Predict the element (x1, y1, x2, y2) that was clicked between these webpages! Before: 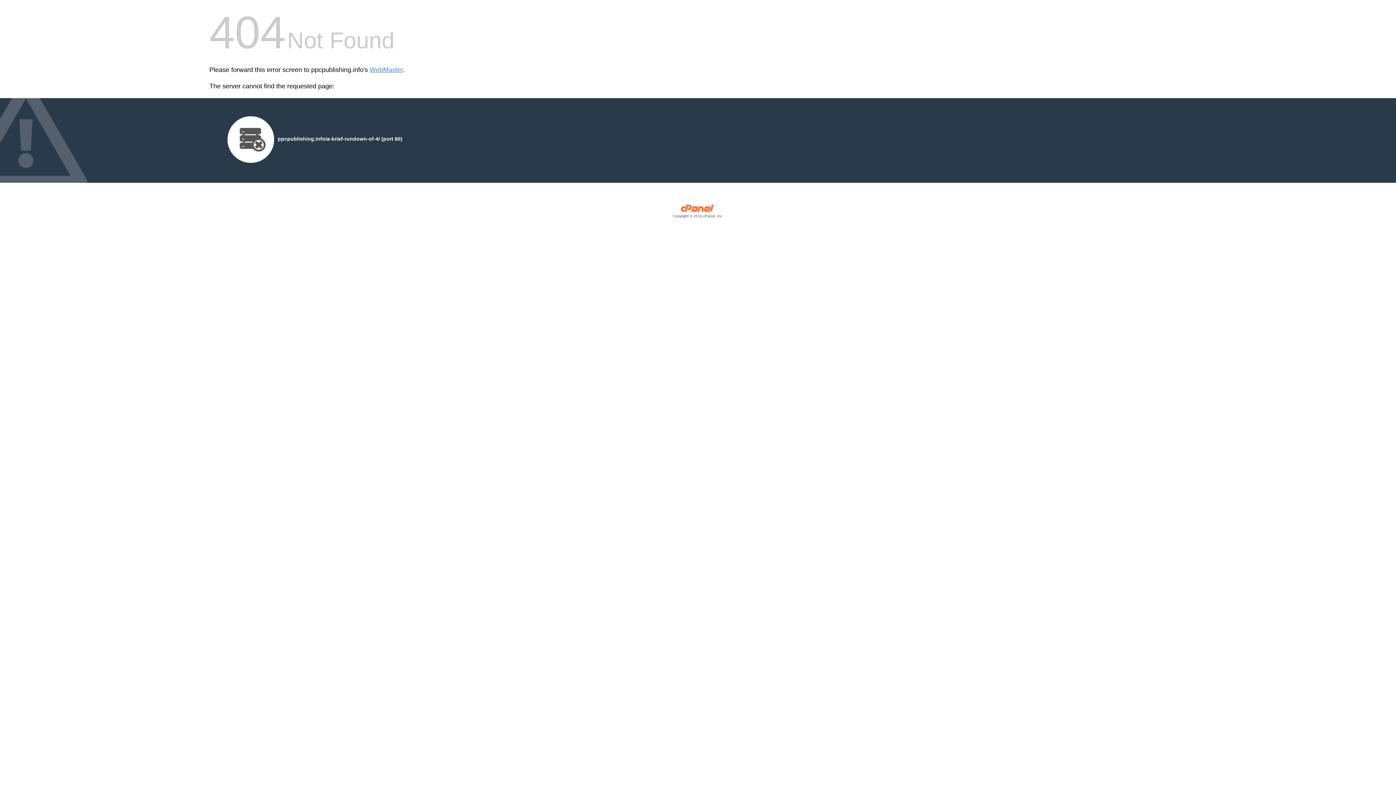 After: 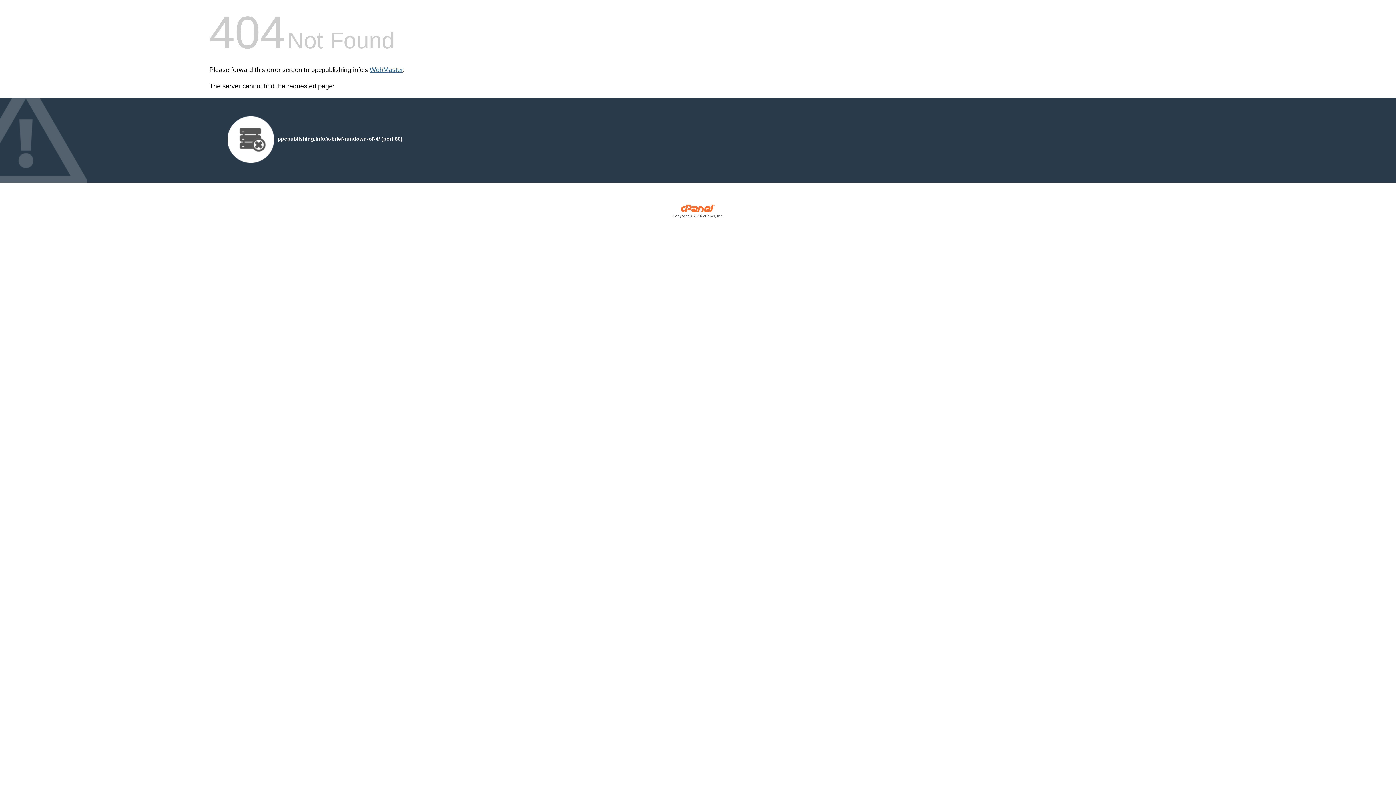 Action: label: WebMaster bbox: (369, 66, 402, 73)